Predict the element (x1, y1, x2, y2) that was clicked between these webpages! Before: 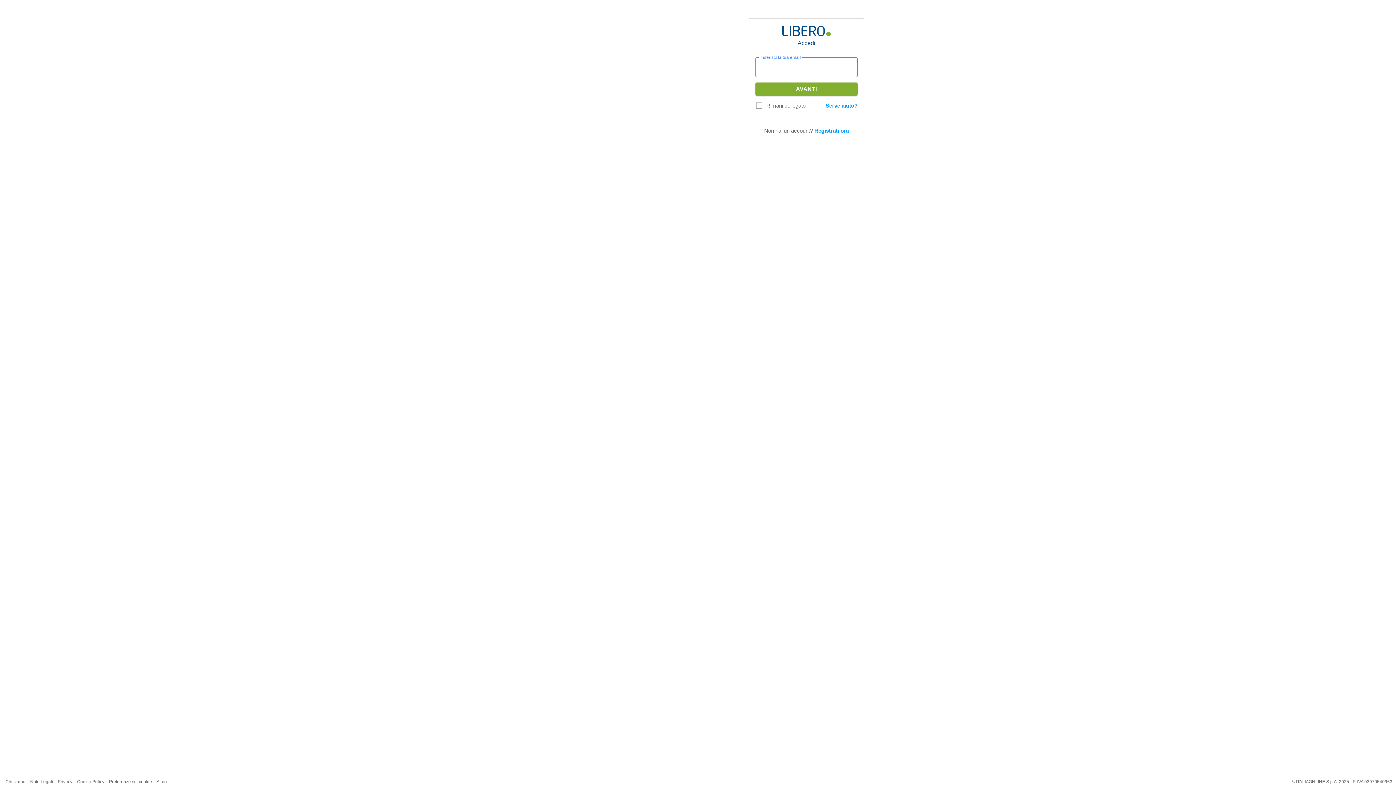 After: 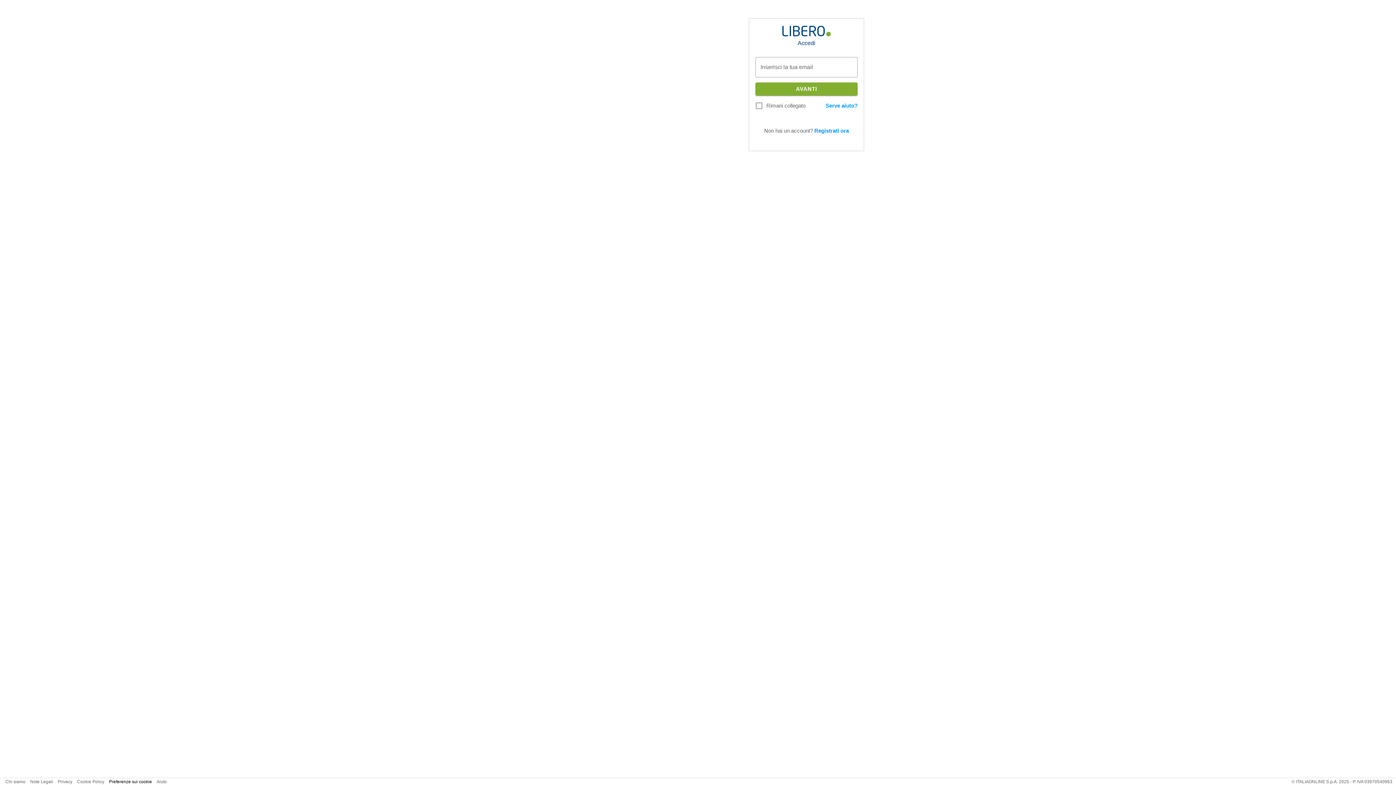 Action: label: Preferenze sui cookie bbox: (109, 779, 152, 784)